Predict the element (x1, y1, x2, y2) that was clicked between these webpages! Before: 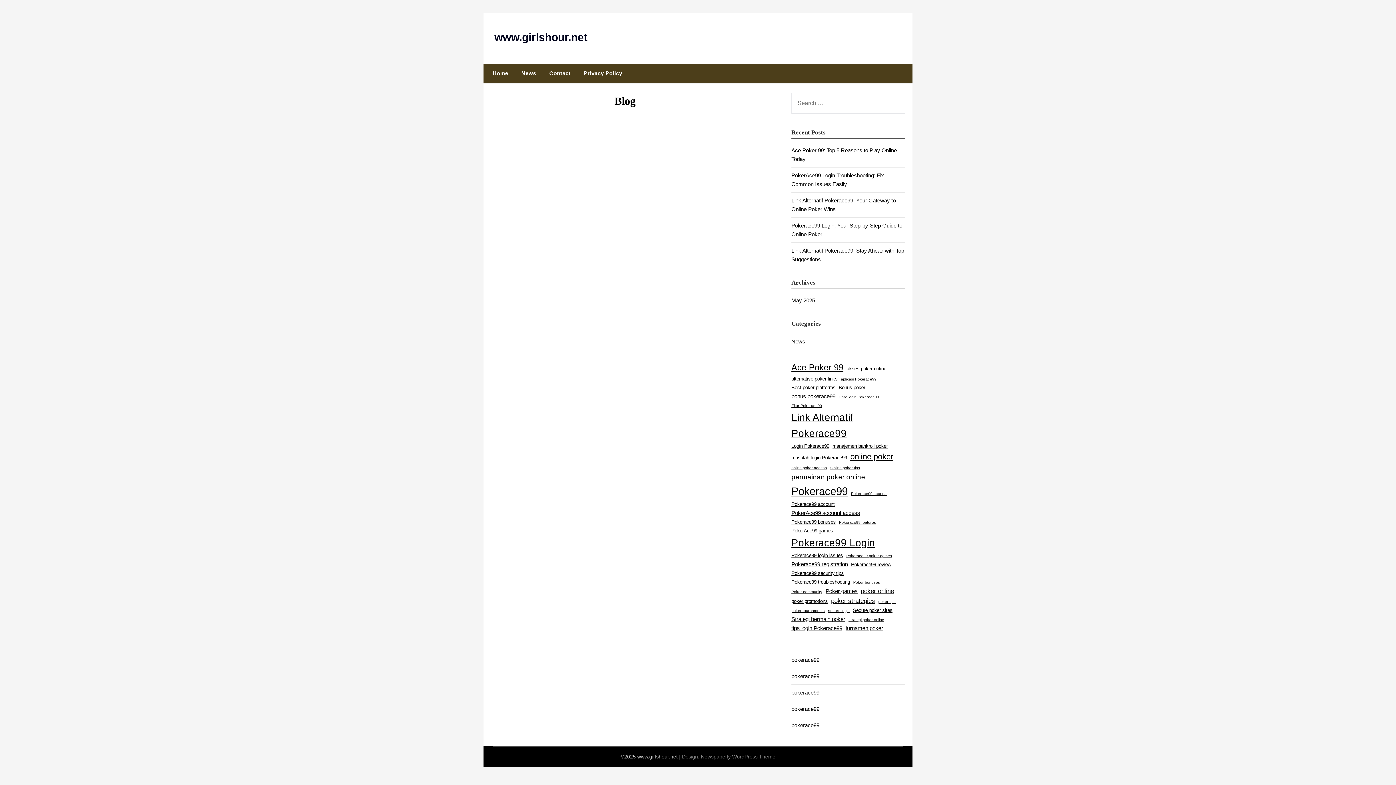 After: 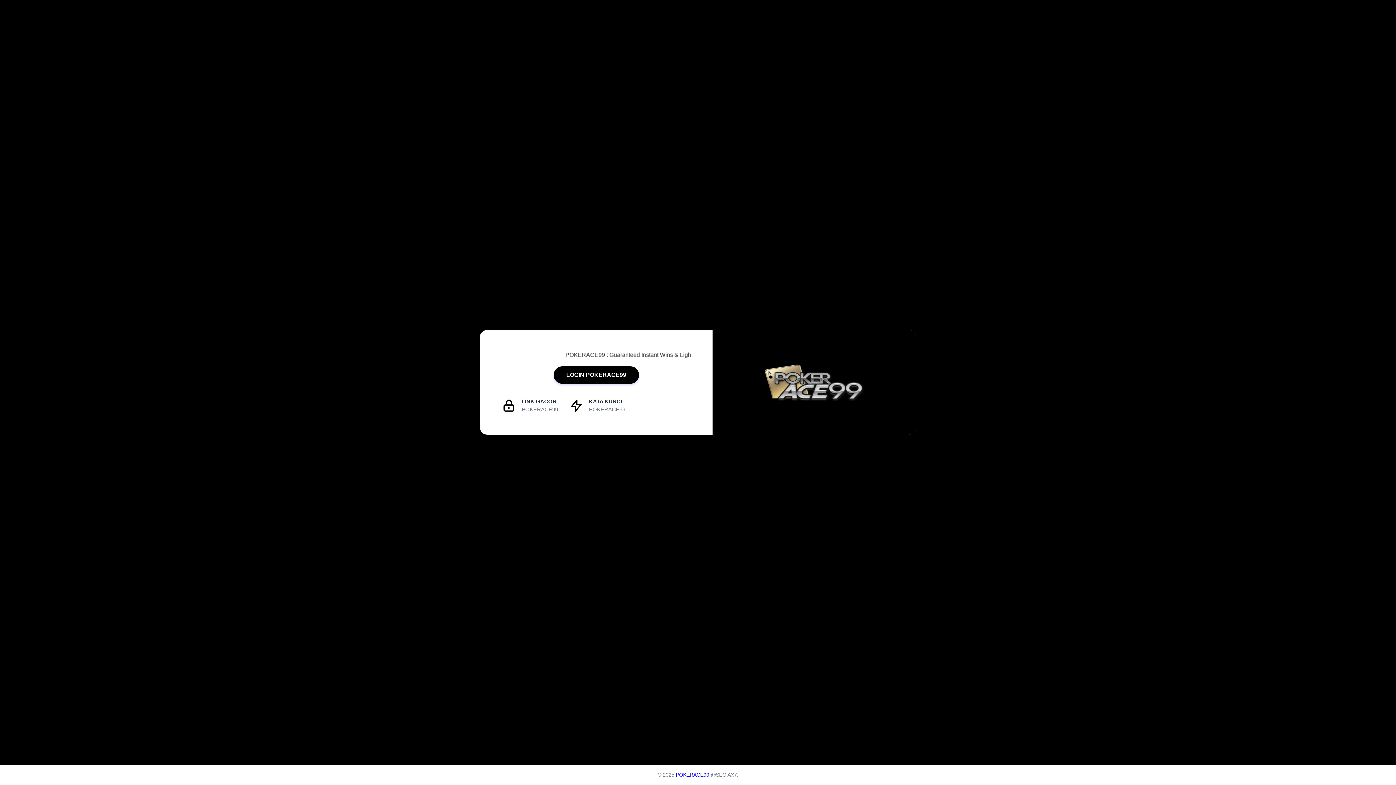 Action: label: pokerace99 bbox: (791, 722, 819, 728)